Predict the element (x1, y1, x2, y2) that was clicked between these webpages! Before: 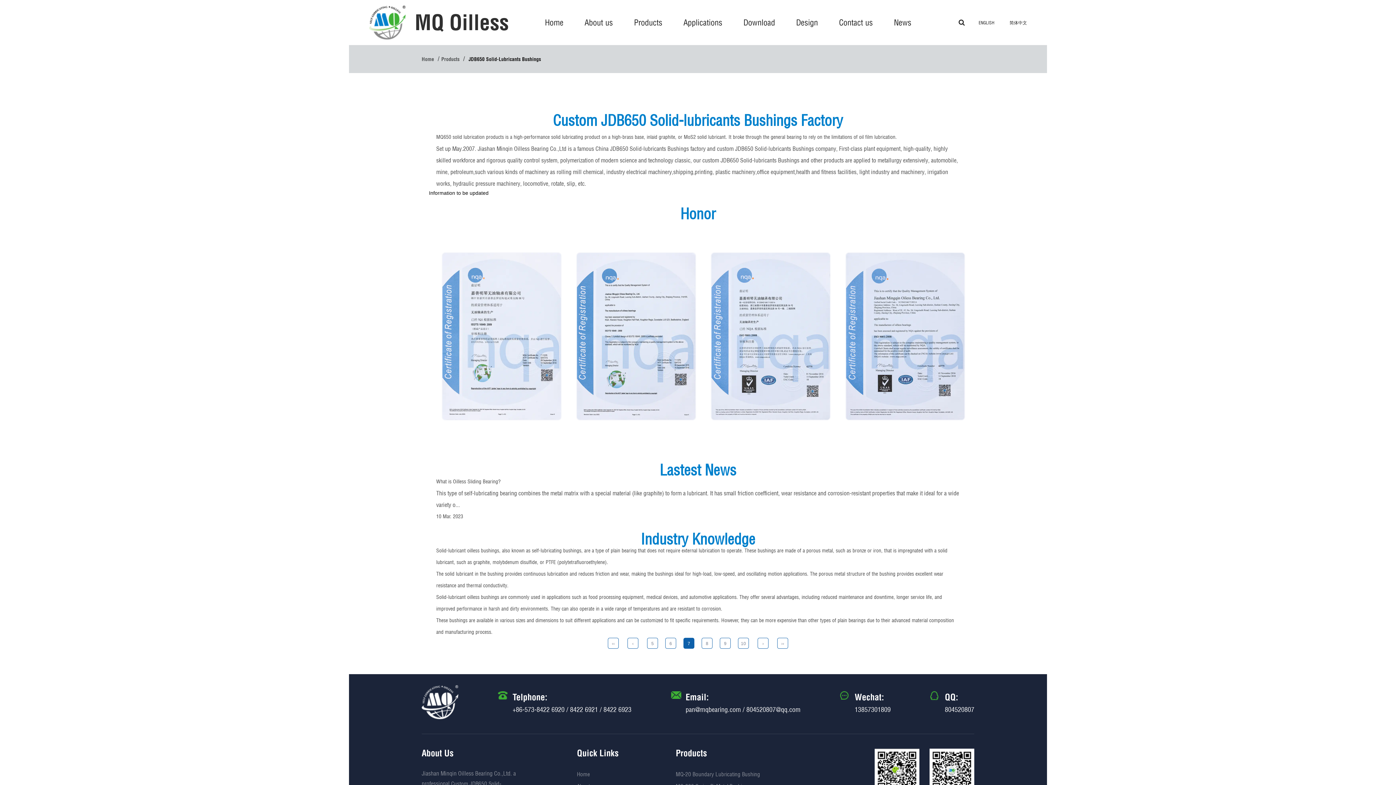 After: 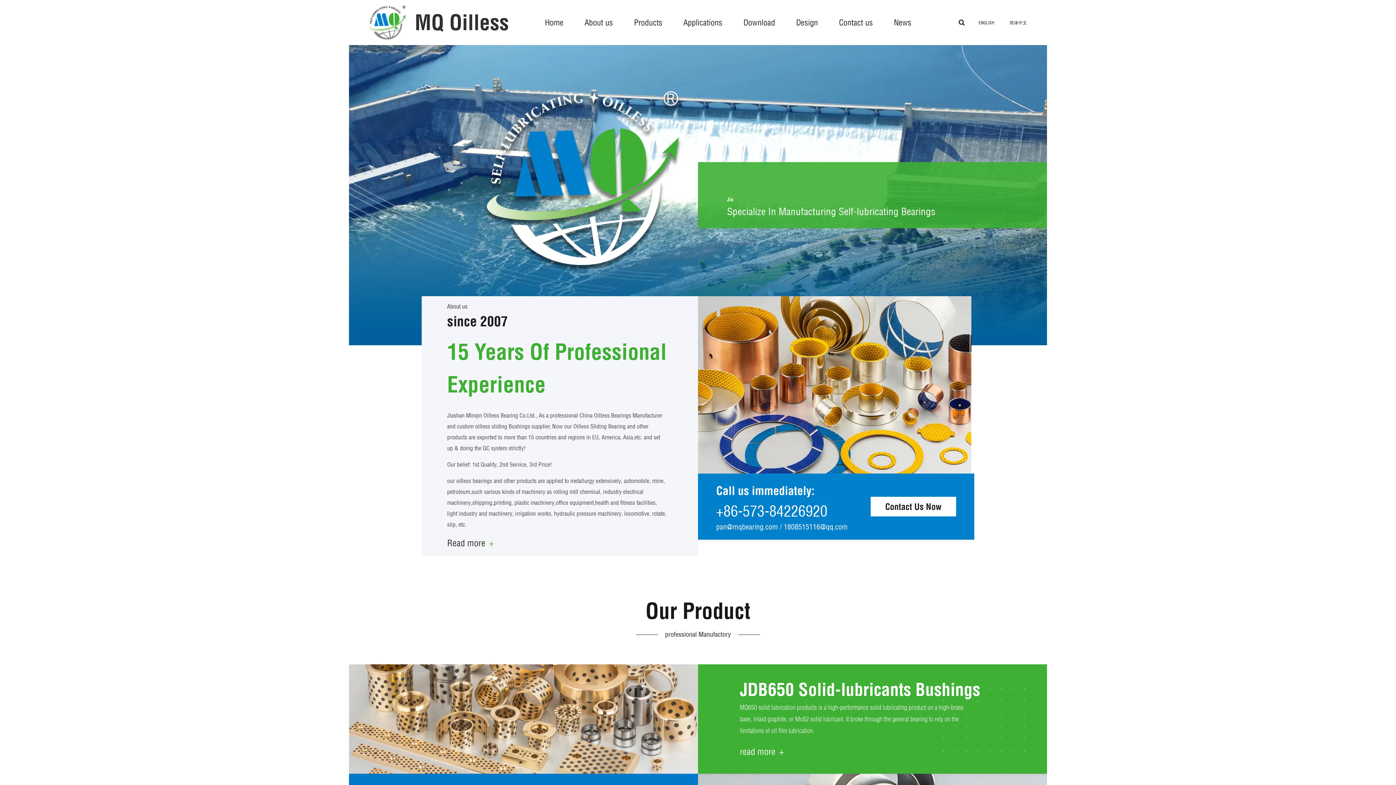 Action: bbox: (421, 686, 458, 692)